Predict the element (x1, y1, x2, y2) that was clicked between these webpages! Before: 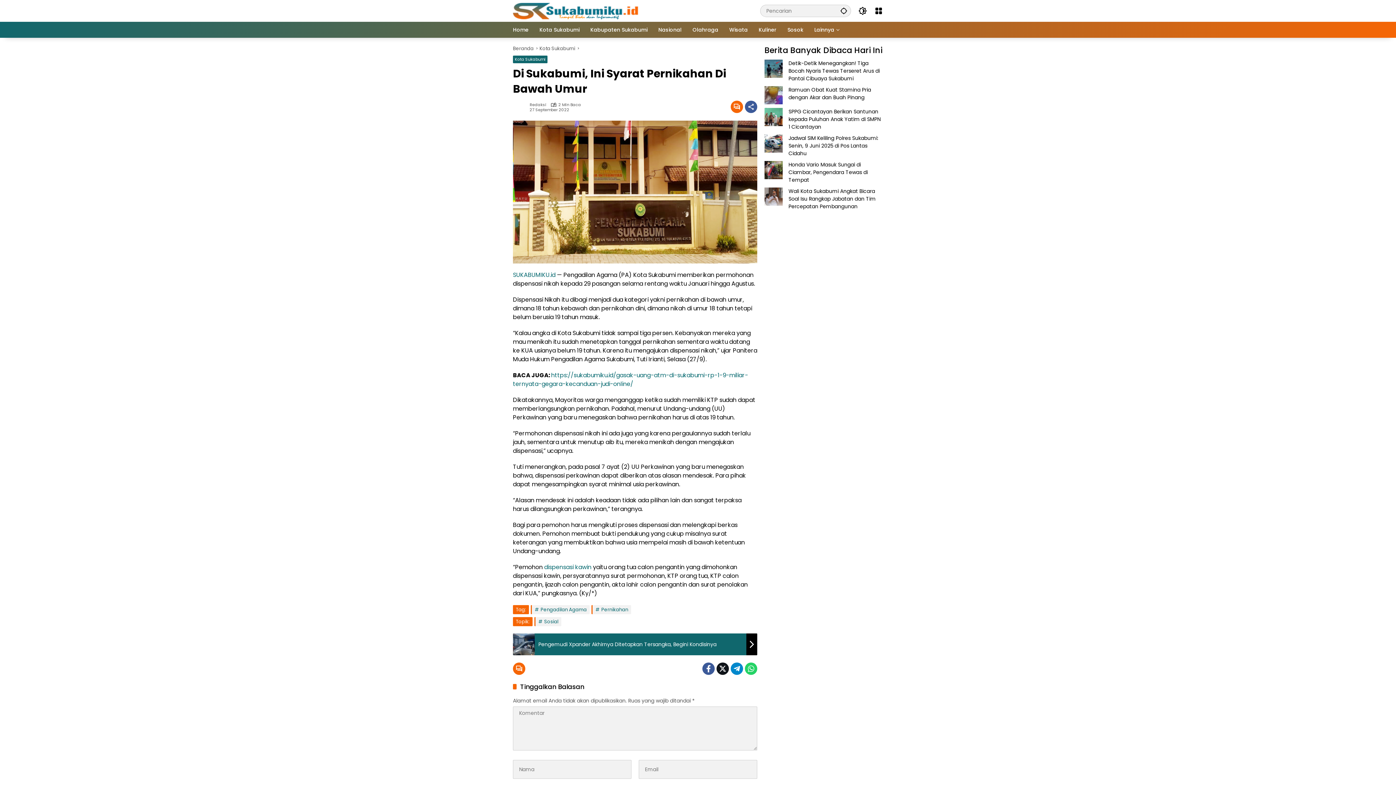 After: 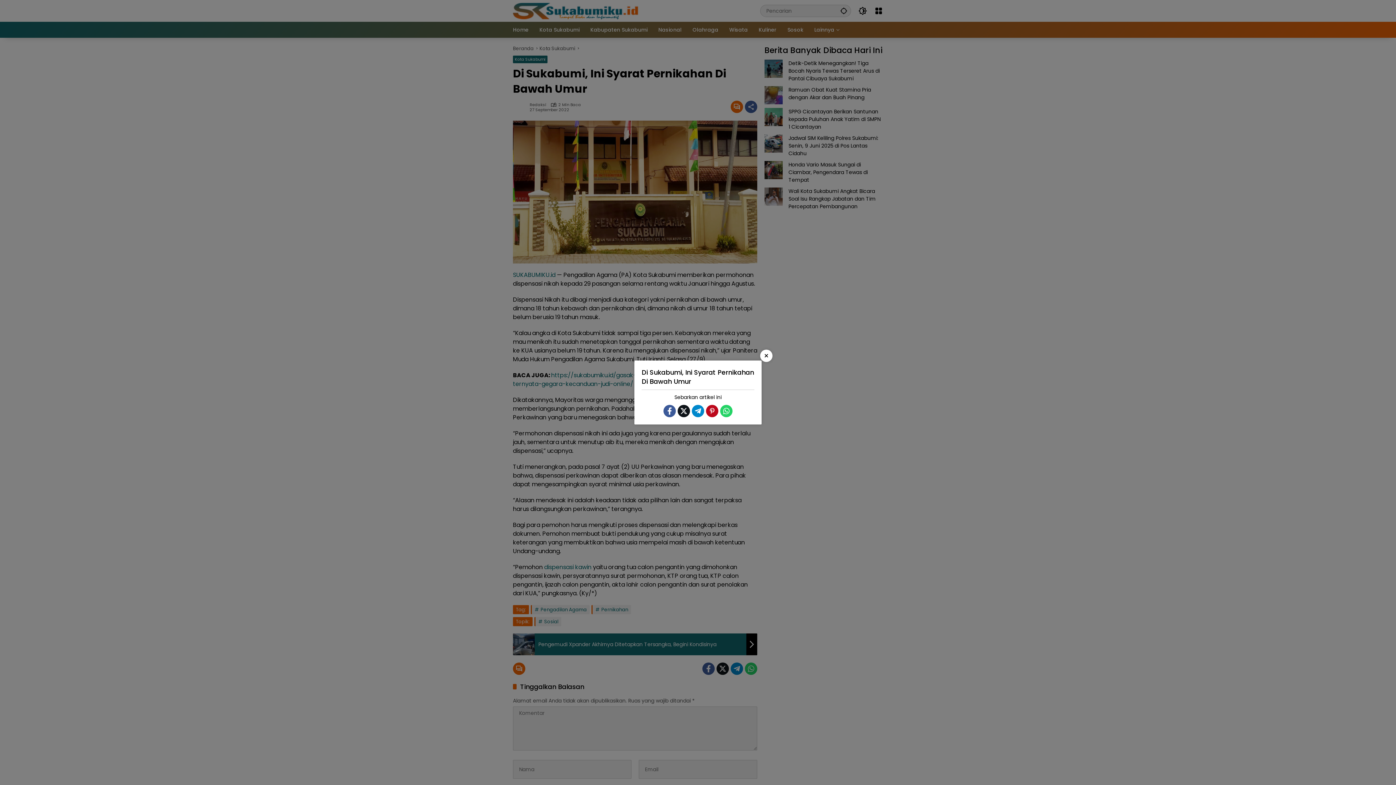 Action: label: Bagikan bbox: (745, 100, 757, 113)